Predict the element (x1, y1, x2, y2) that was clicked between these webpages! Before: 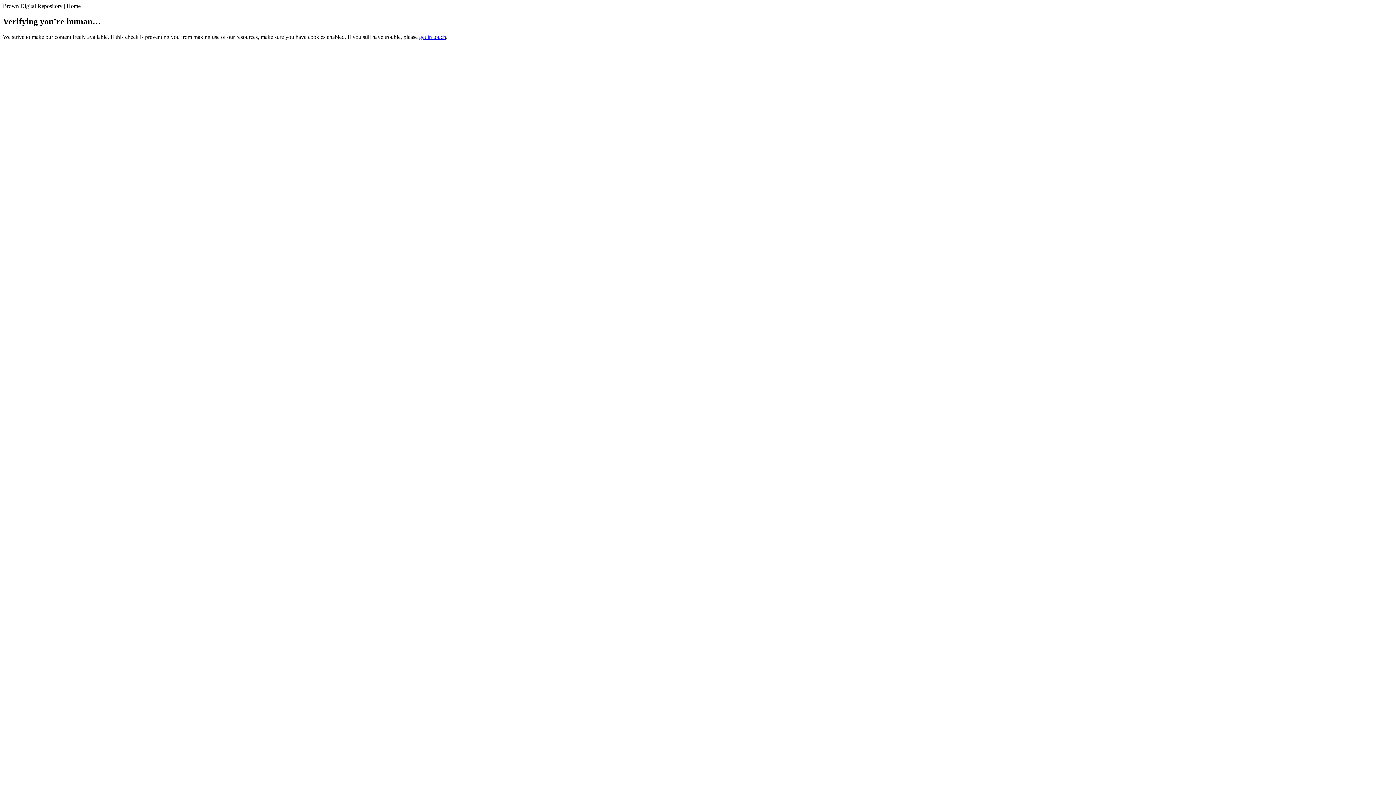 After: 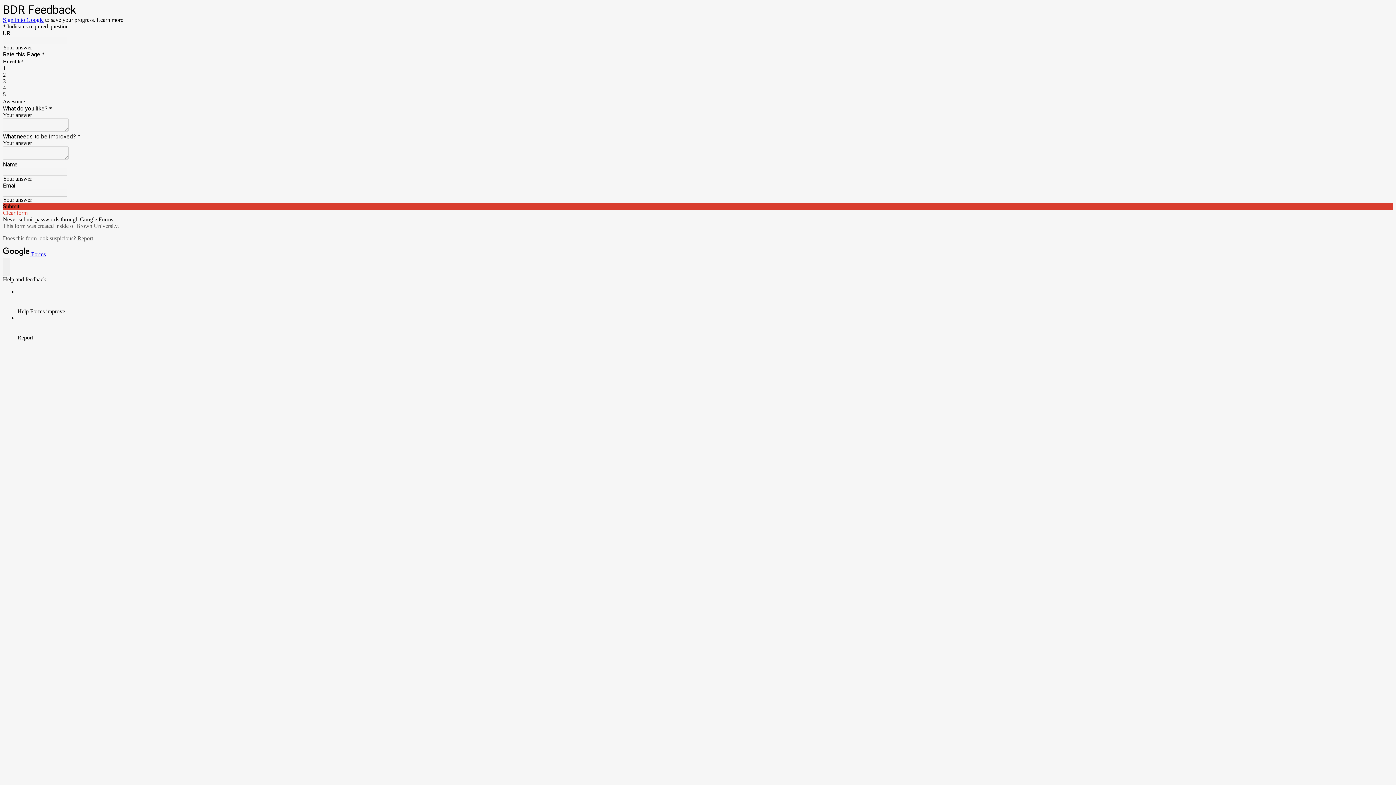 Action: bbox: (419, 33, 446, 39) label: get in touch